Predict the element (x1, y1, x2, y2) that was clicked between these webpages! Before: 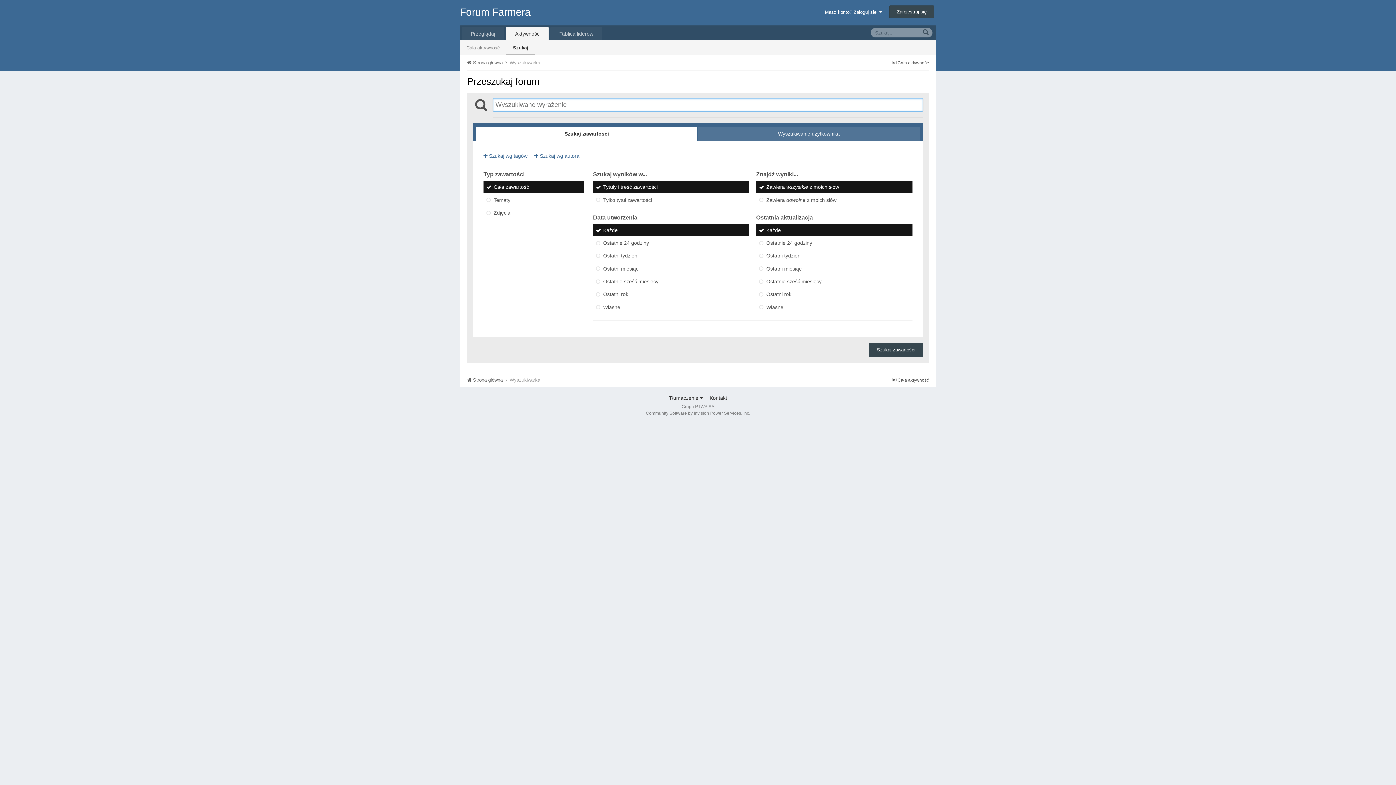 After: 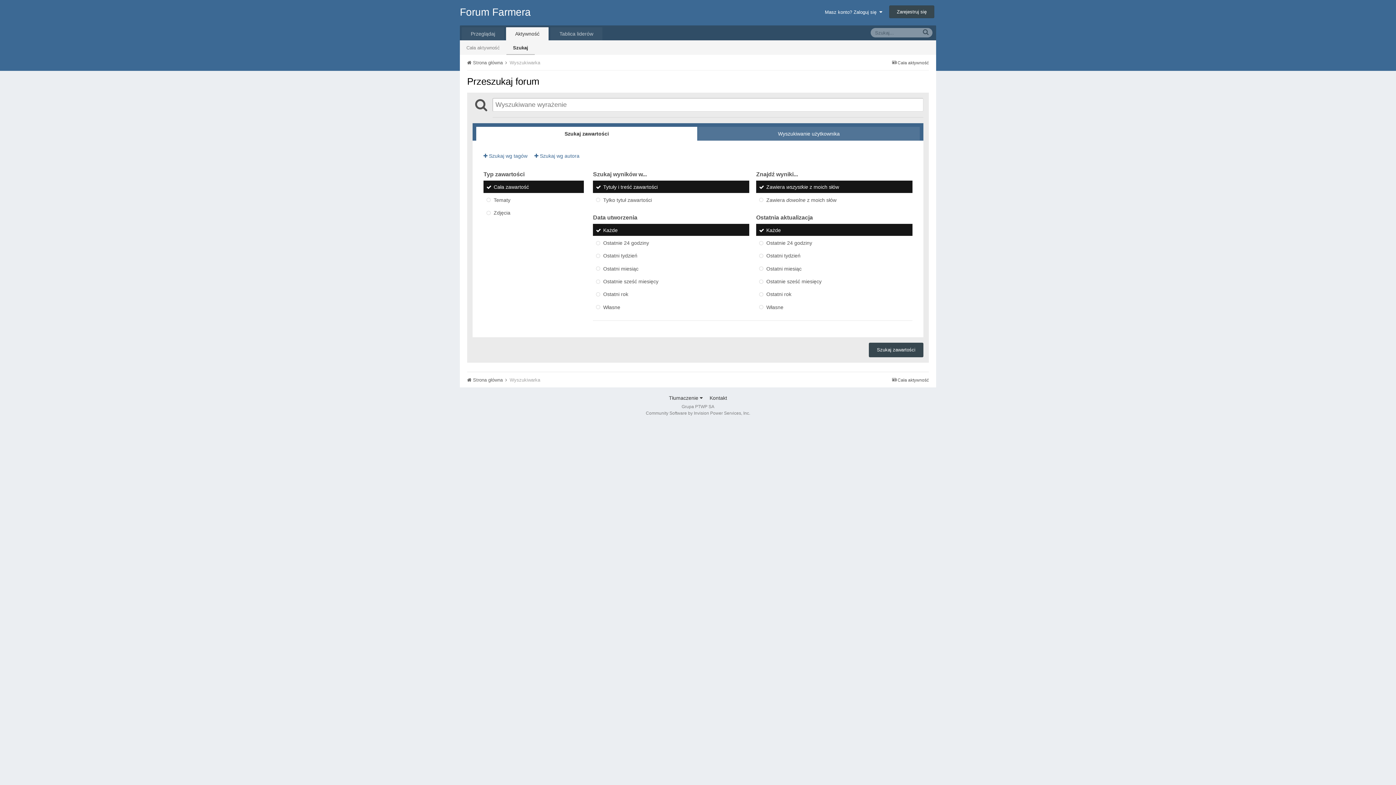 Action: bbox: (756, 223, 912, 236) label: Każde